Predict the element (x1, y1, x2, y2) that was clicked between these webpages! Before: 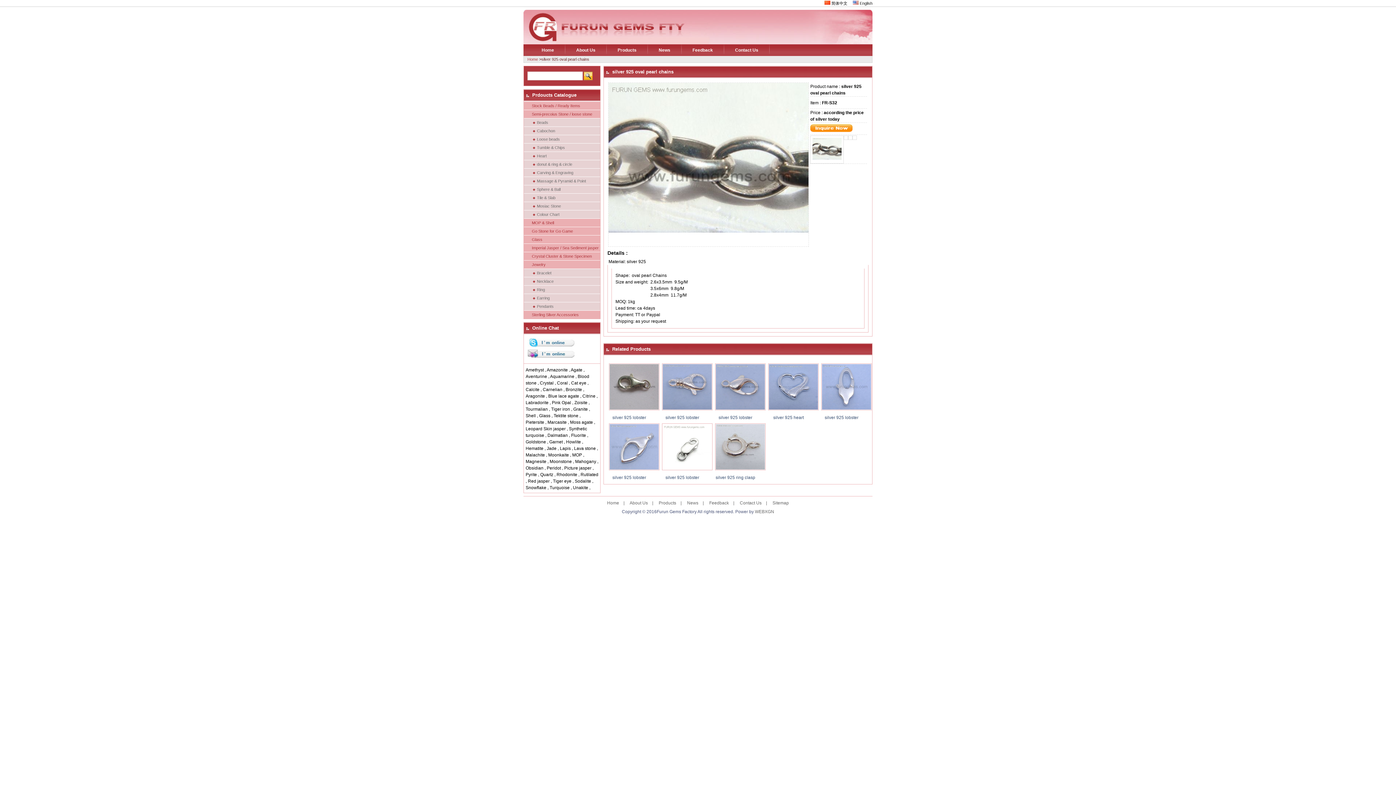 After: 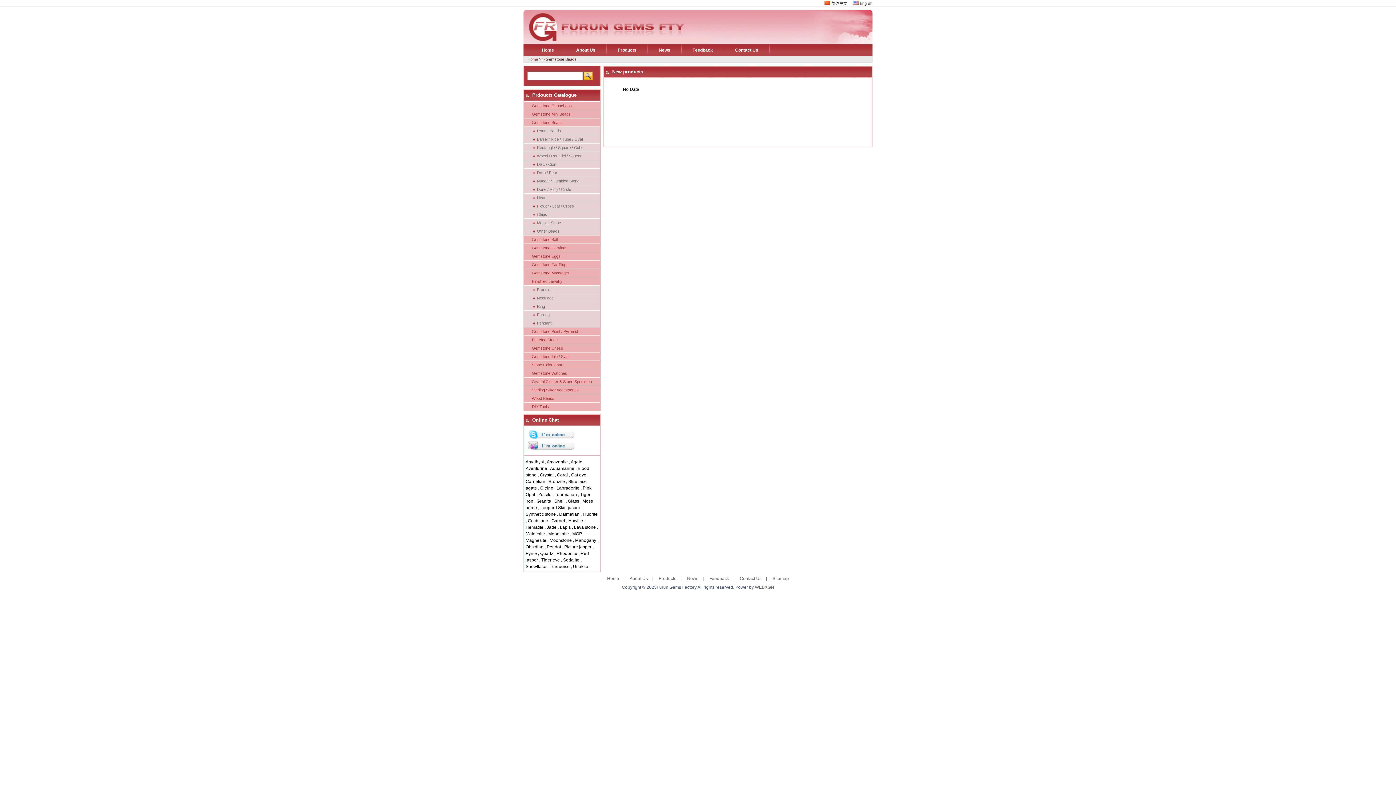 Action: bbox: (529, 187, 560, 191) label: Sphere & Ball